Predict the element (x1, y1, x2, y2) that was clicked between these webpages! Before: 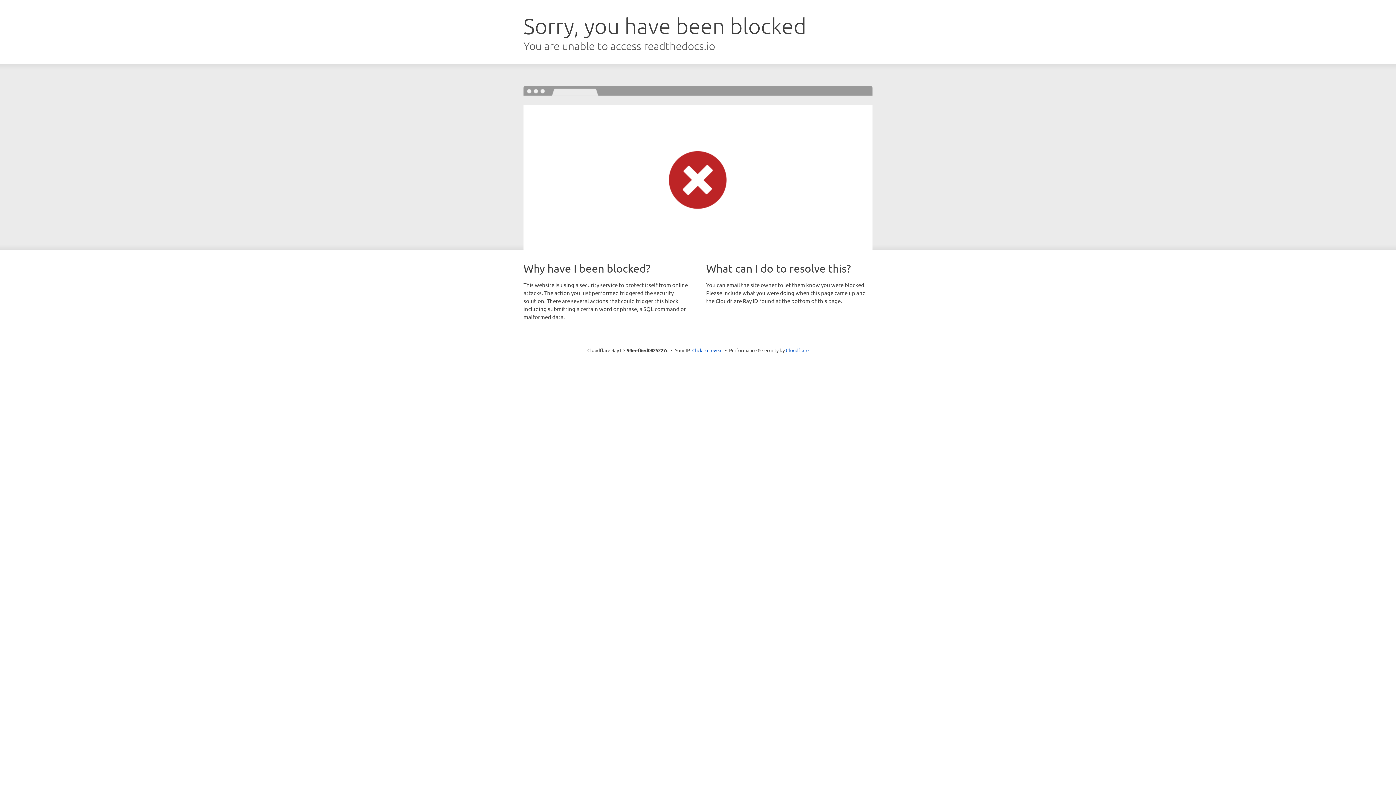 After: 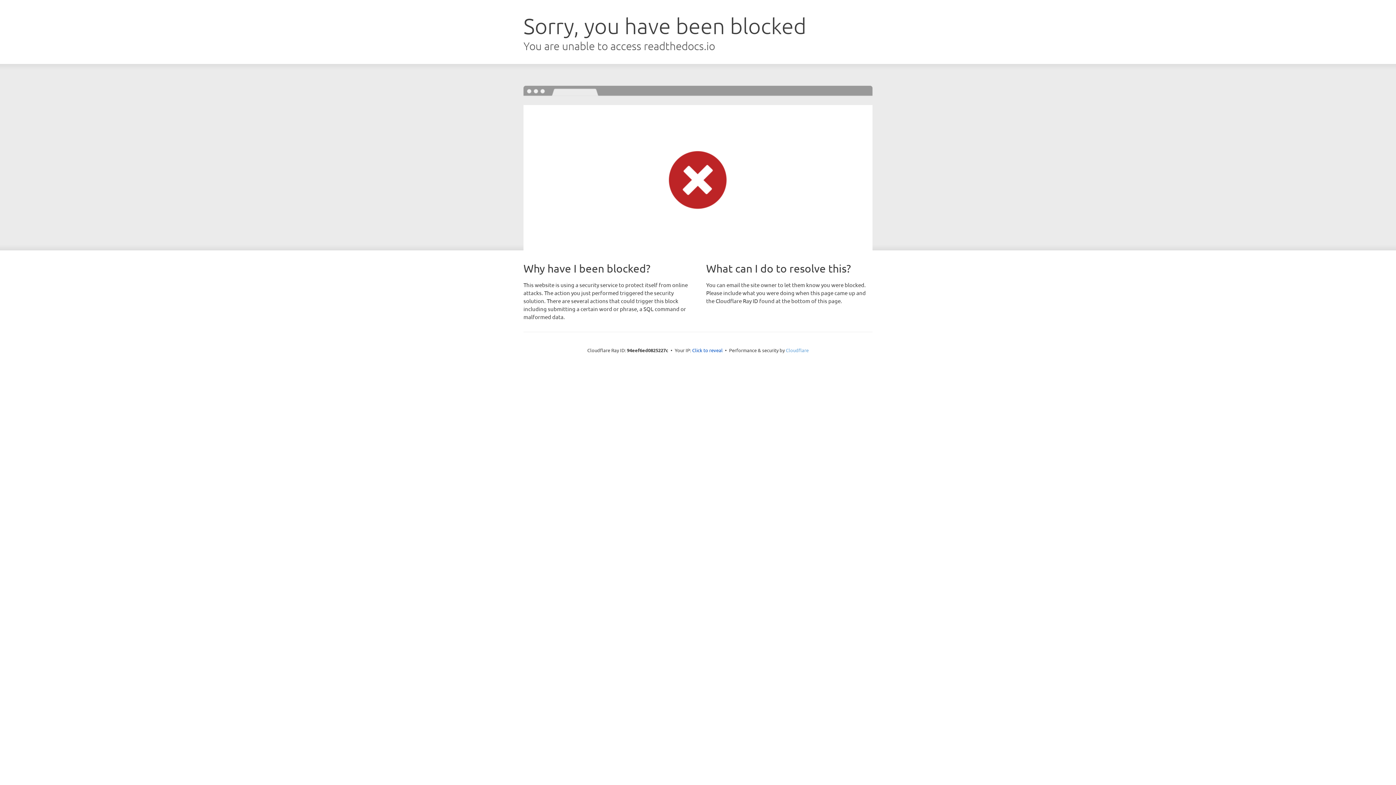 Action: bbox: (786, 347, 808, 353) label: Cloudflare